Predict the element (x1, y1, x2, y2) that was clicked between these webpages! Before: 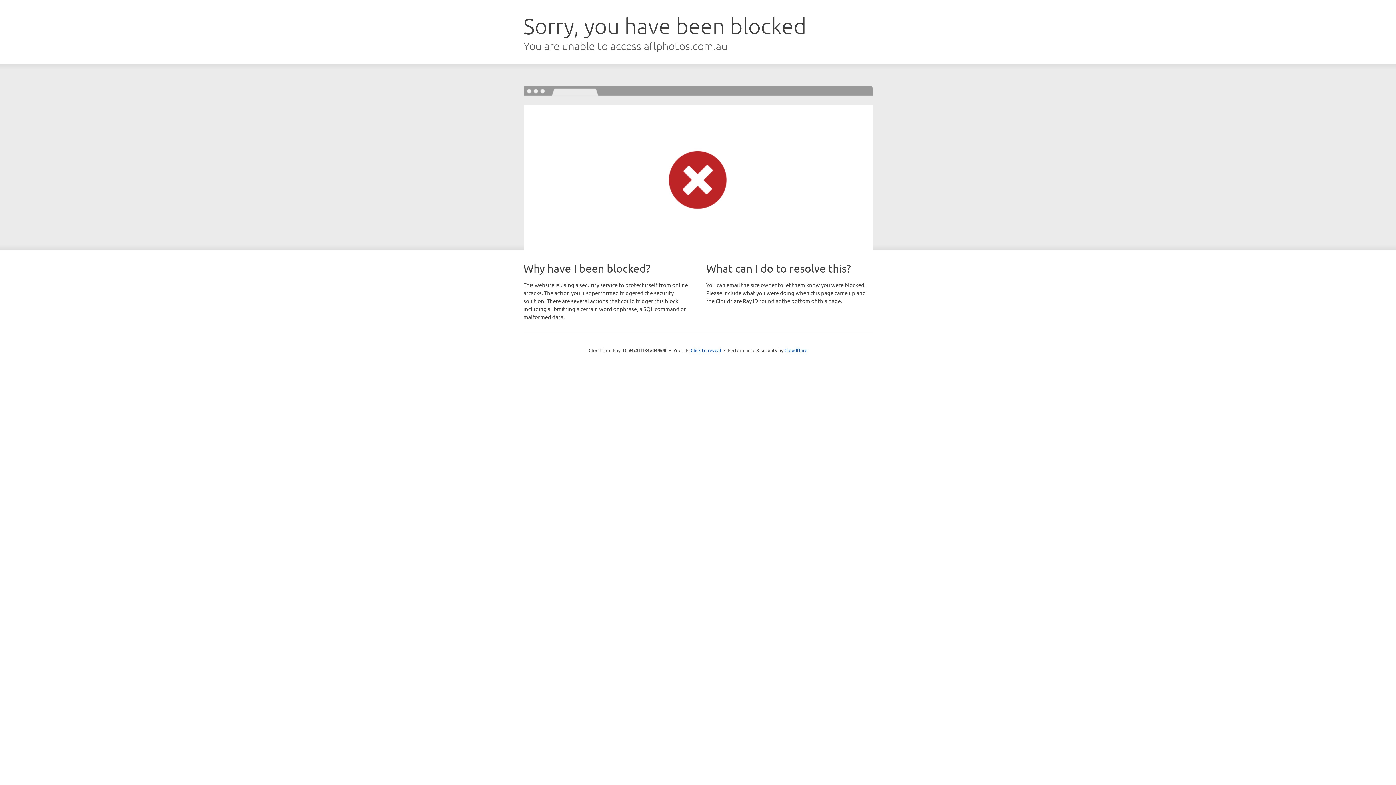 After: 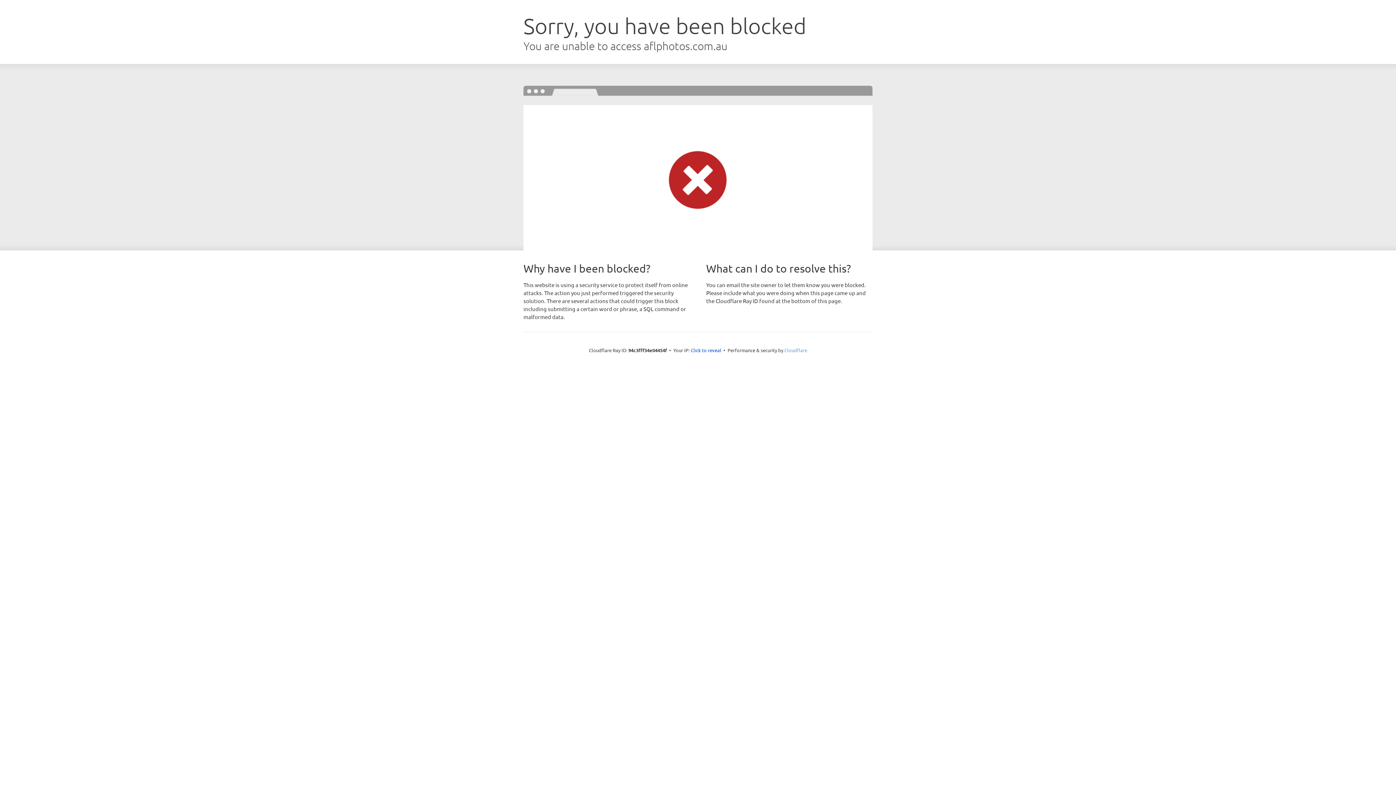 Action: label: Cloudflare bbox: (784, 347, 807, 353)